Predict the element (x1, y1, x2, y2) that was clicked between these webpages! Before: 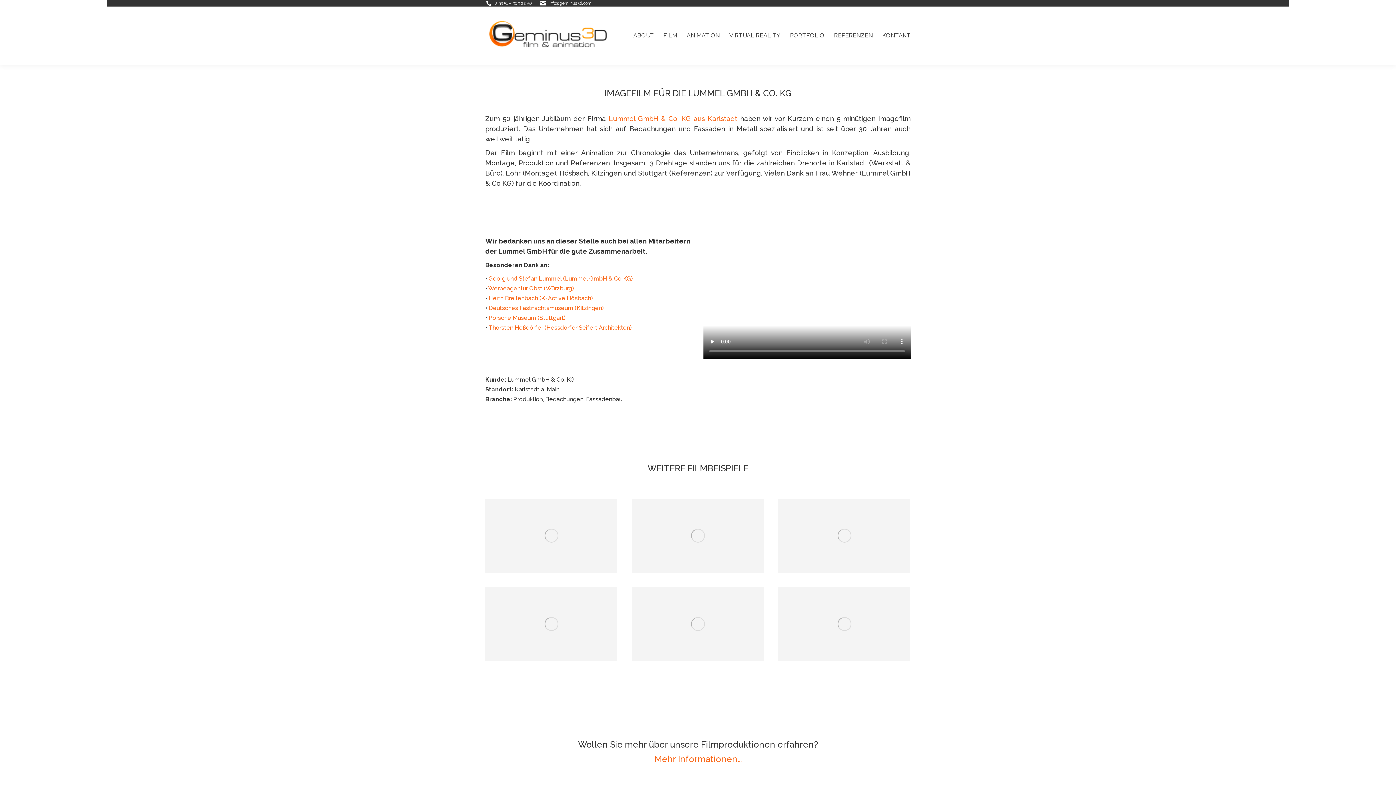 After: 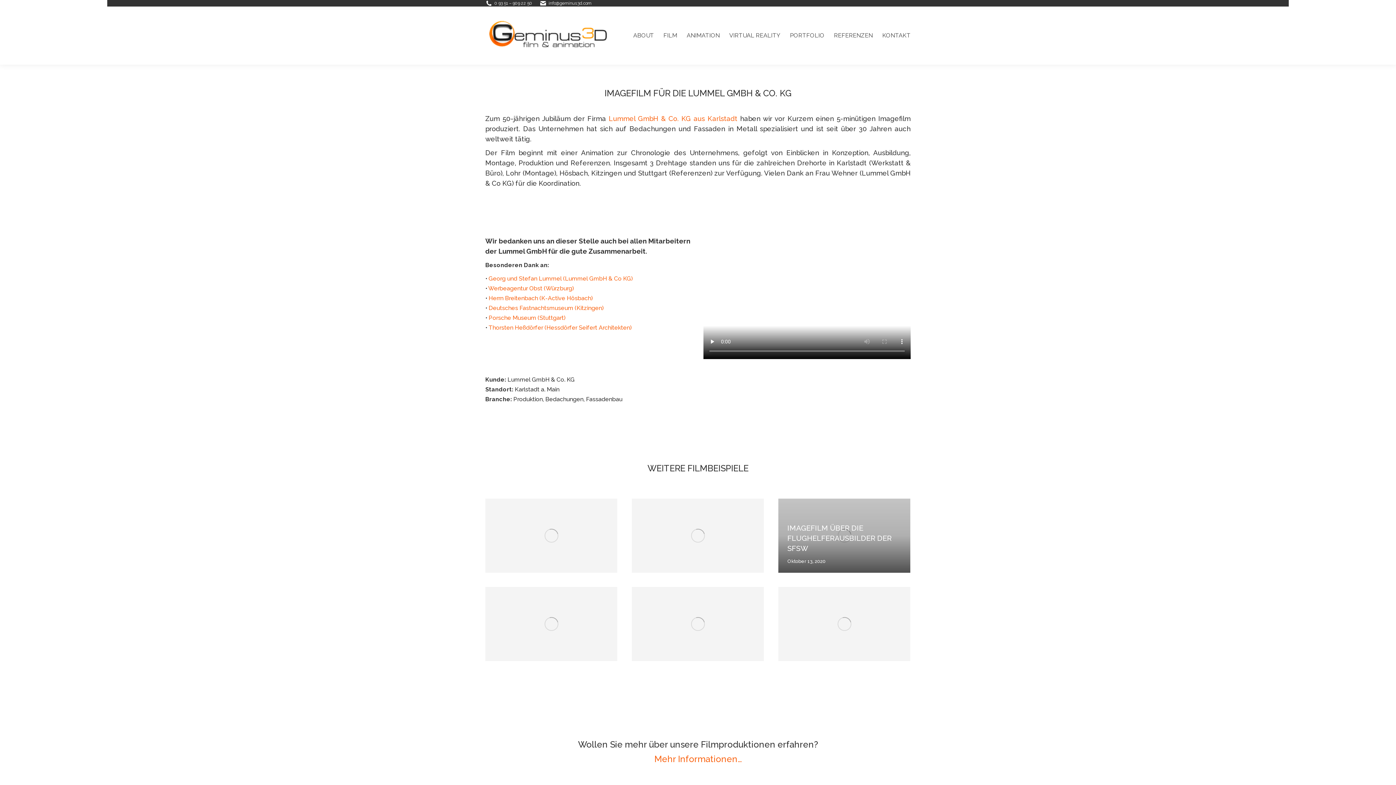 Action: bbox: (787, 557, 825, 565) label: Oktober 13, 2020